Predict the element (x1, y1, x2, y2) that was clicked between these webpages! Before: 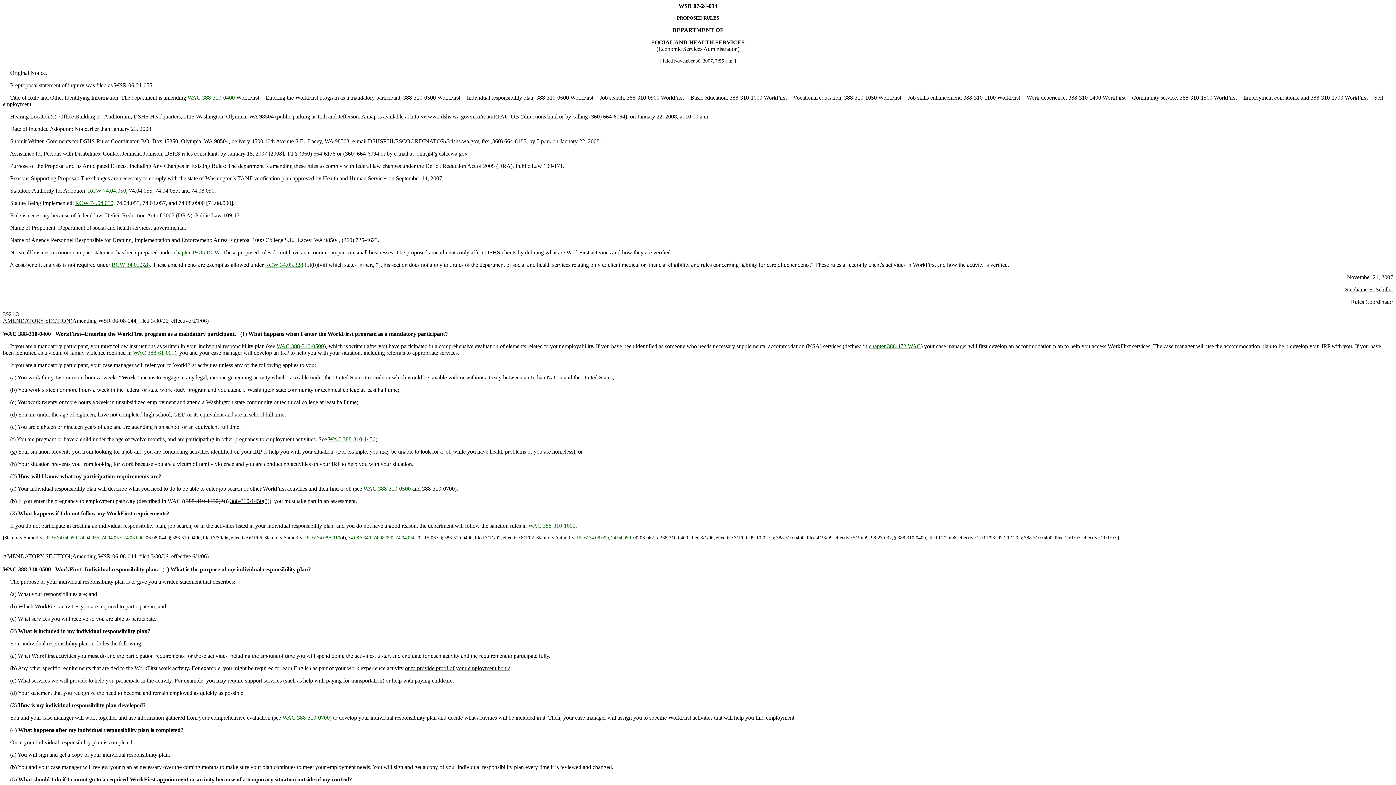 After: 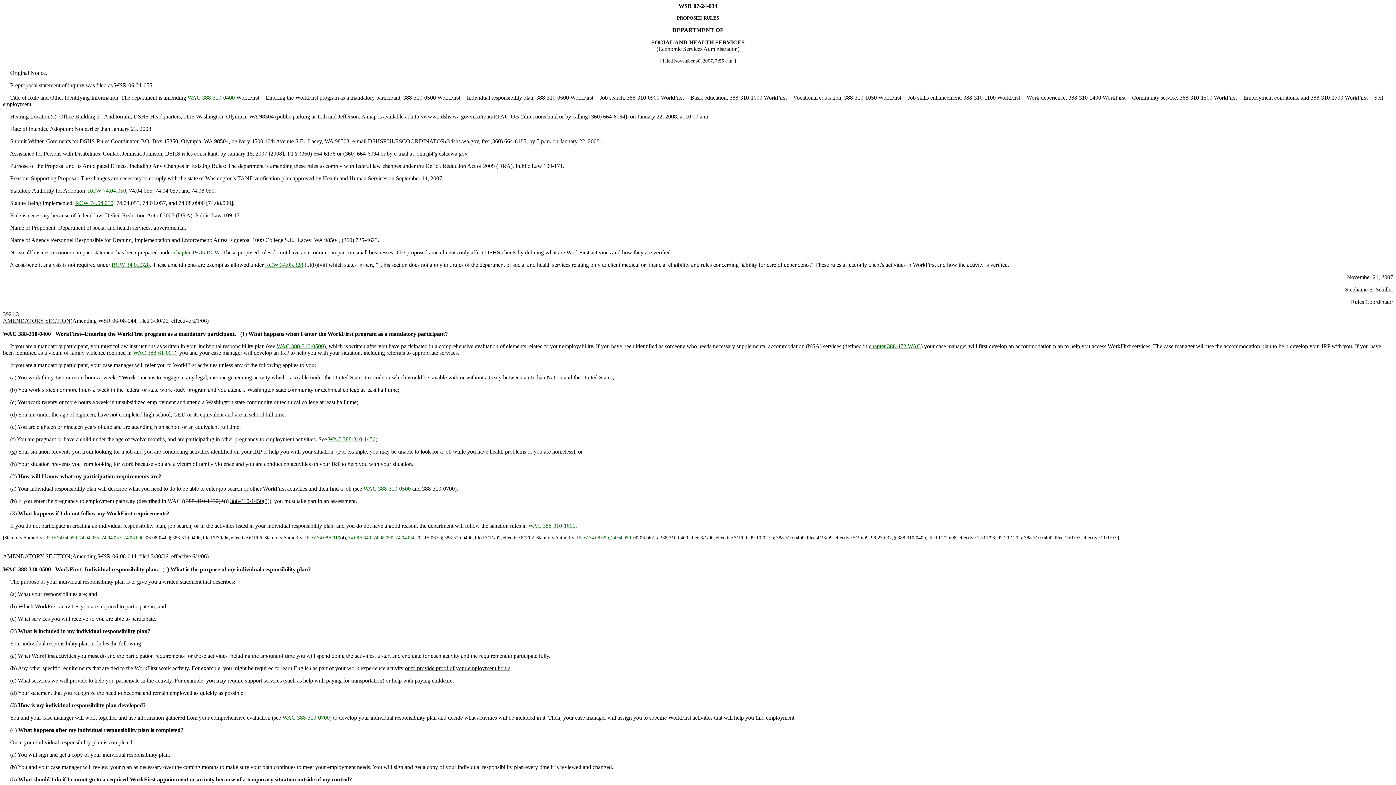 Action: label: WAC 388-61-001 bbox: (133, 349, 174, 356)